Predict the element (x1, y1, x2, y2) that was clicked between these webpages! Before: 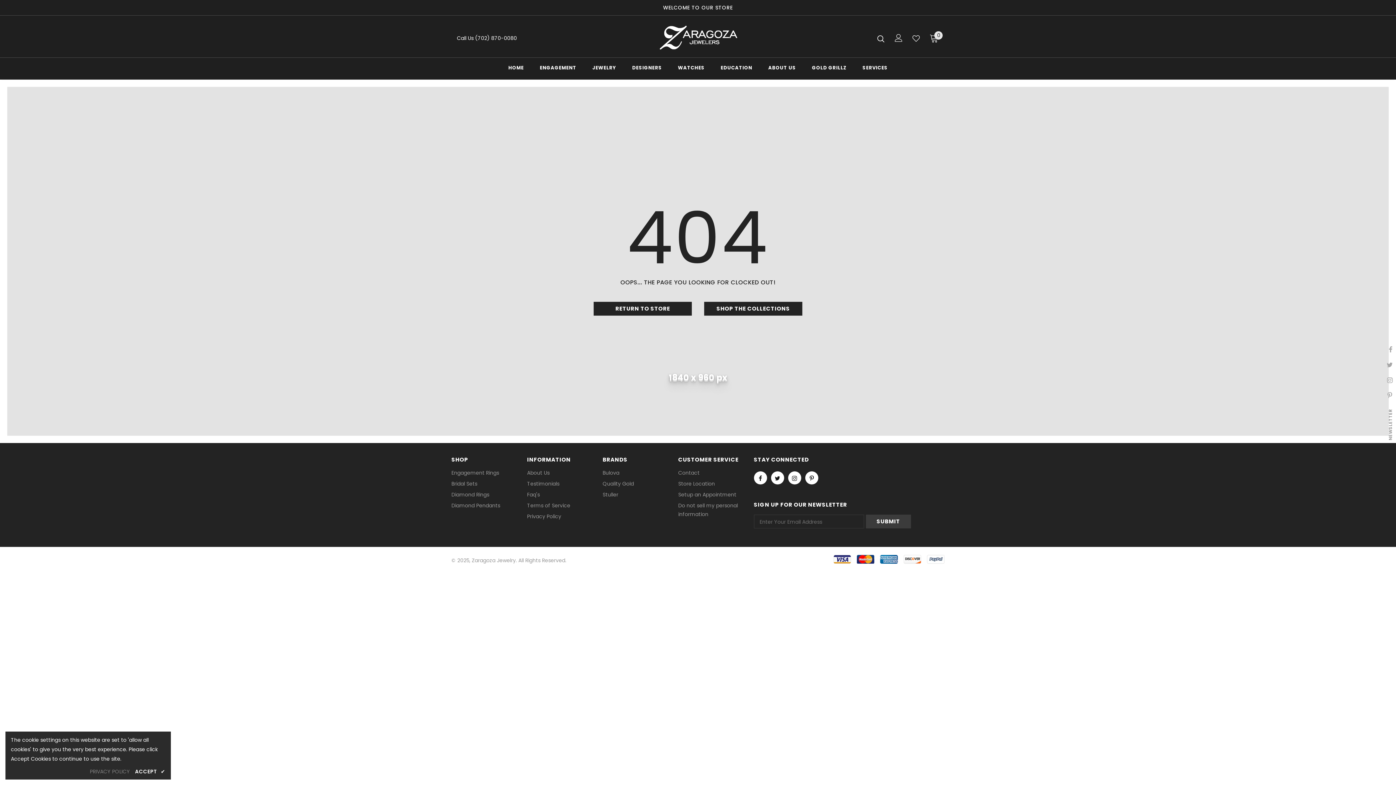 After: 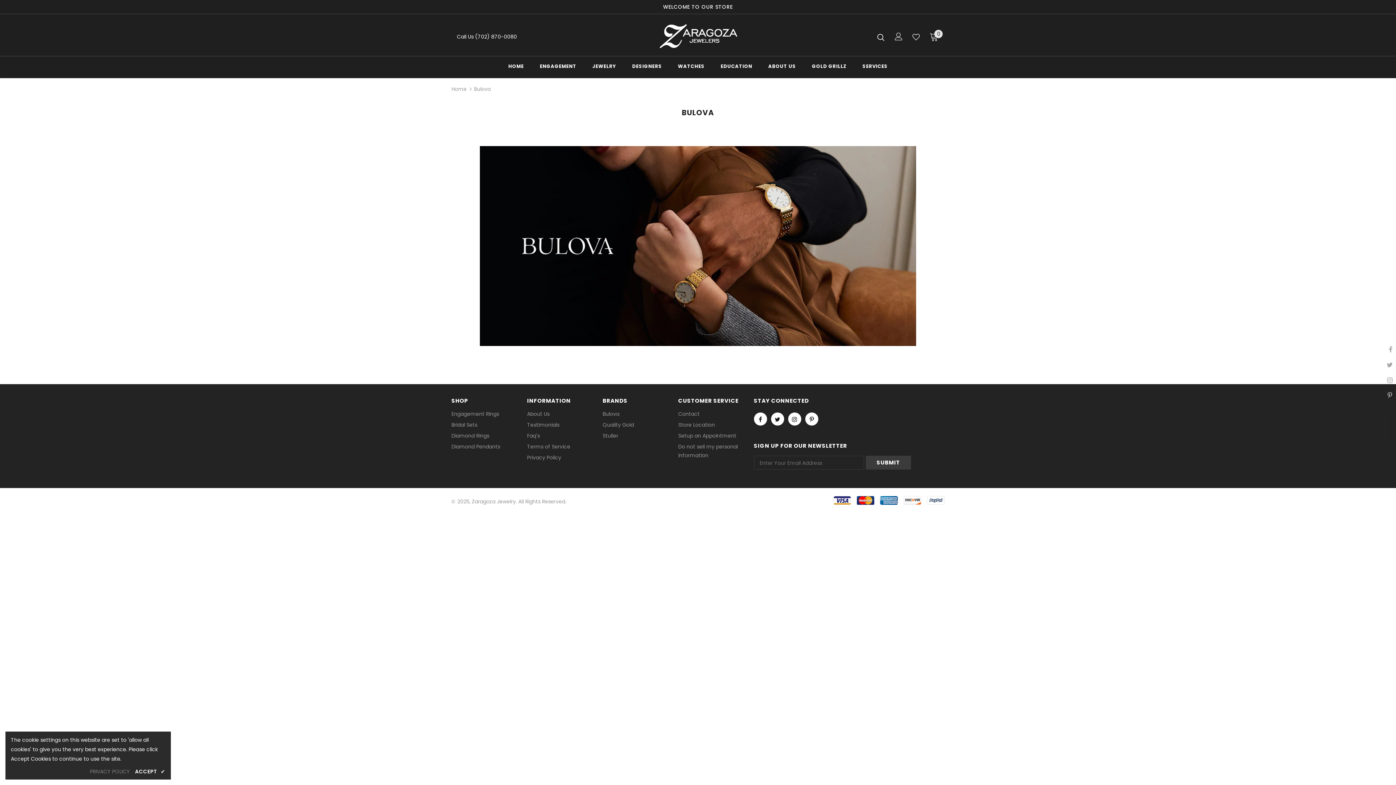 Action: bbox: (602, 467, 619, 478) label: Bulova